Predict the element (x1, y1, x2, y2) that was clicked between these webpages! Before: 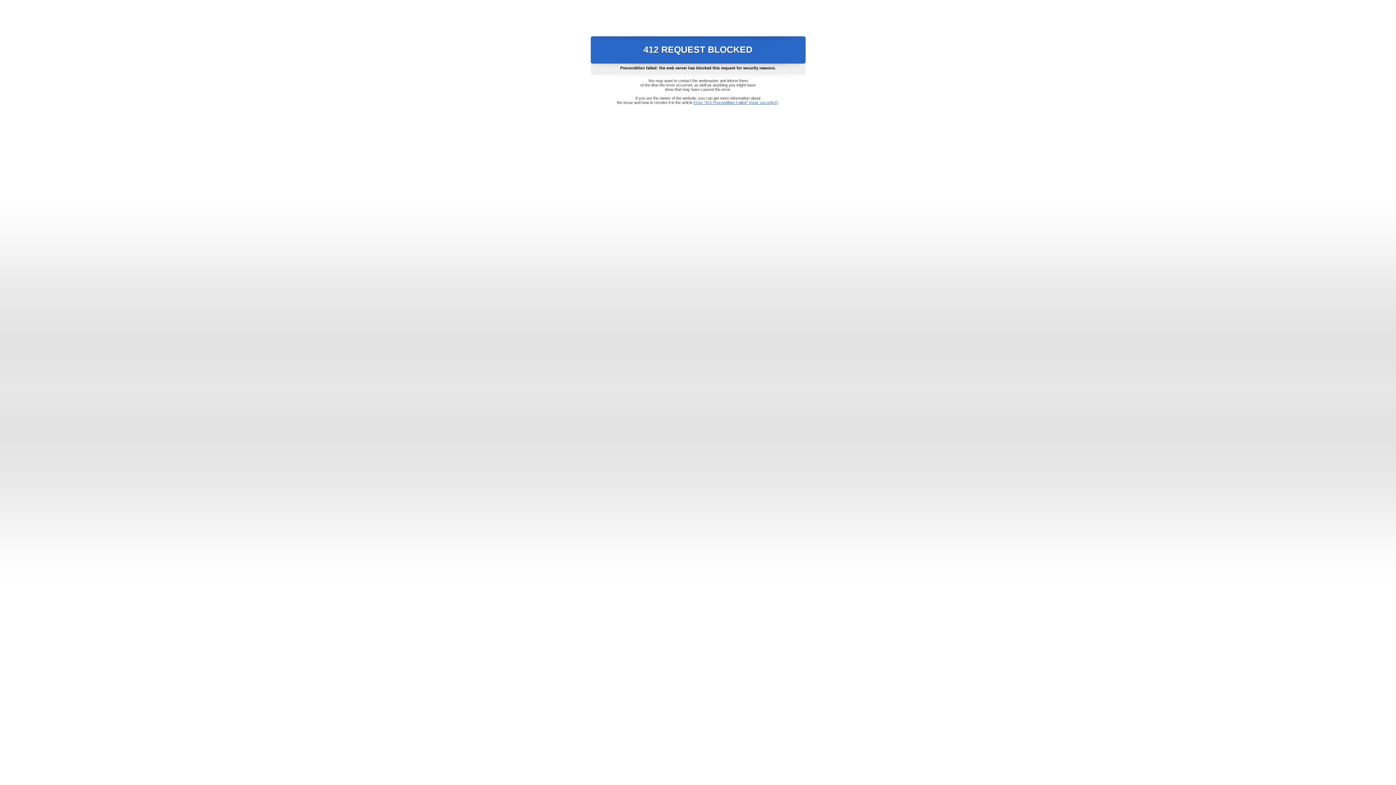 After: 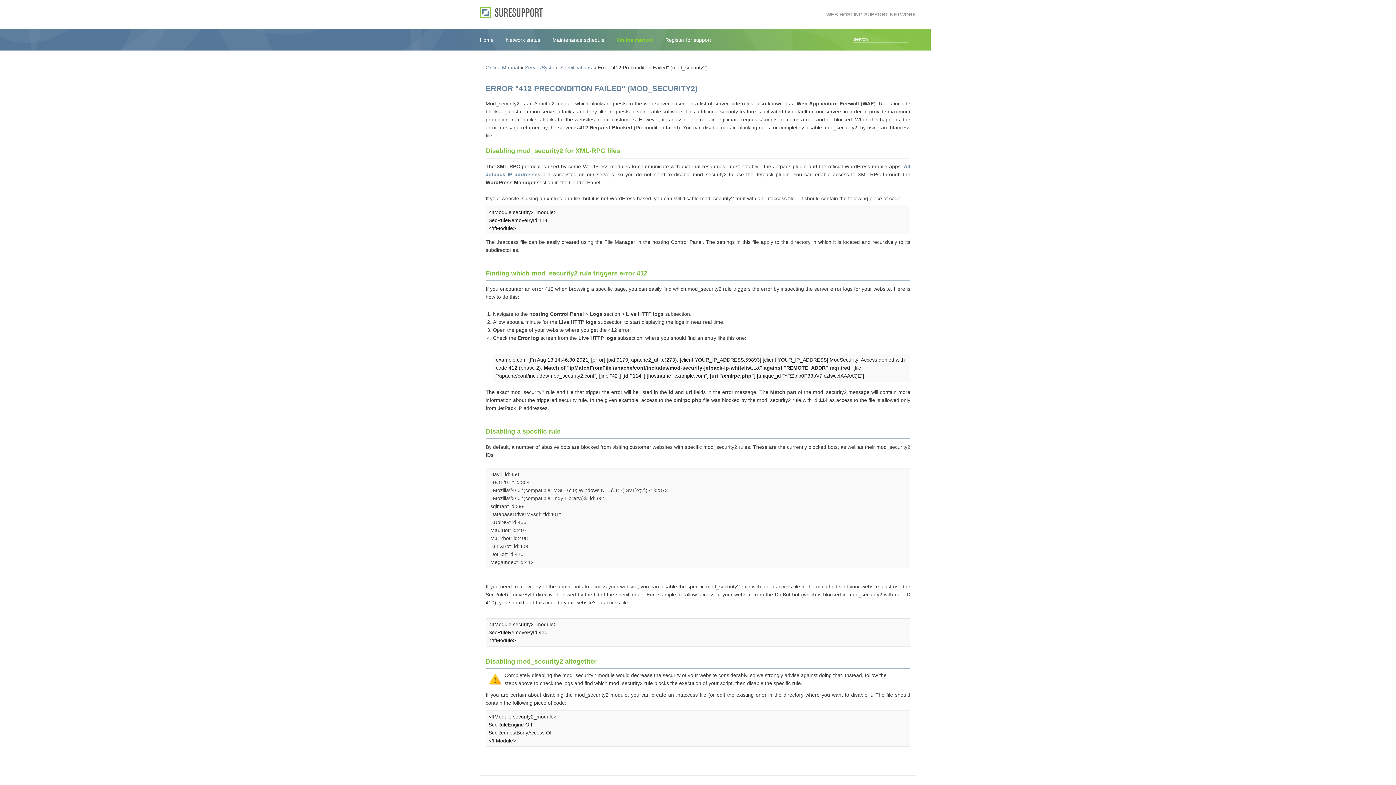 Action: bbox: (693, 100, 778, 104) label: Error "412 Precondition Failed" (mod_security2)